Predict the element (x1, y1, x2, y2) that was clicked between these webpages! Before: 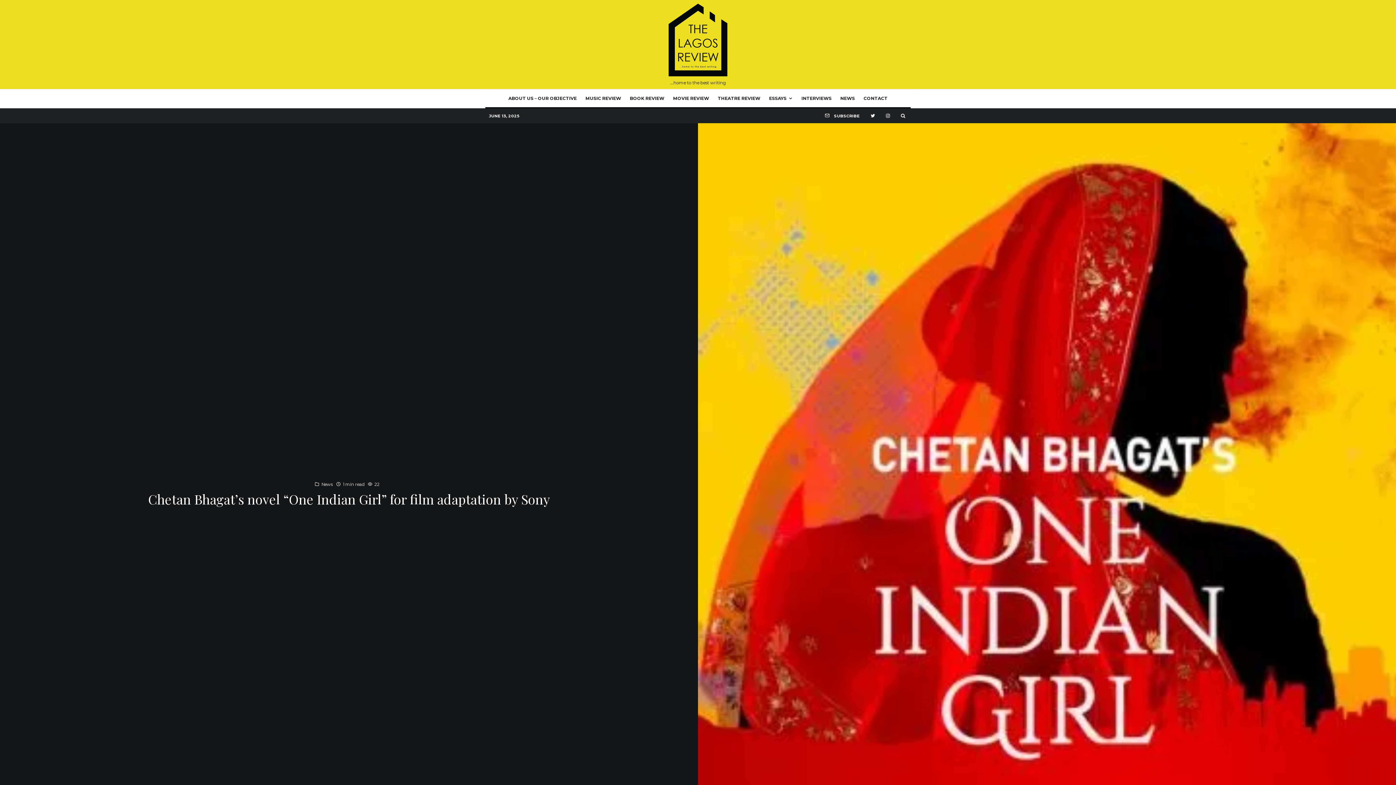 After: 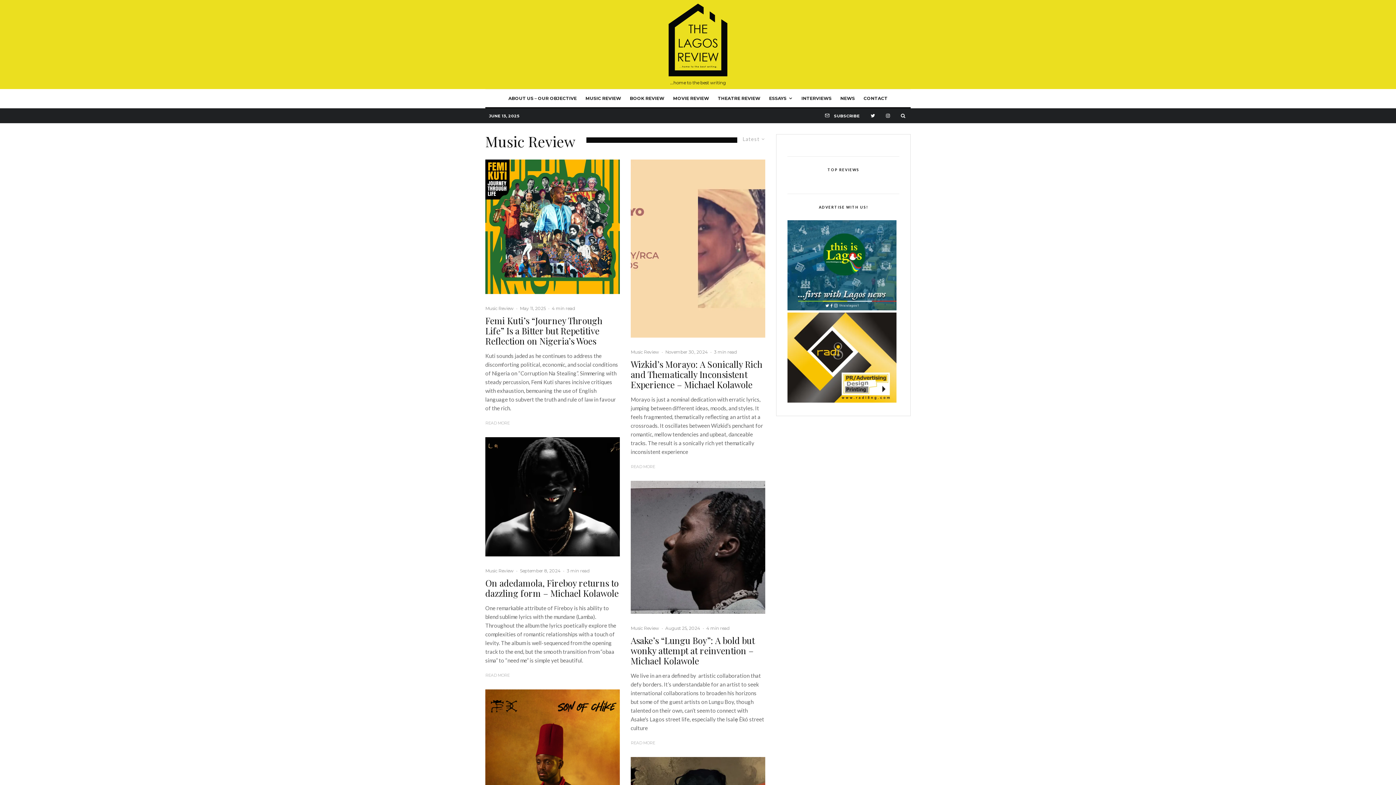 Action: bbox: (581, 89, 625, 107) label: MUSIC REVIEW